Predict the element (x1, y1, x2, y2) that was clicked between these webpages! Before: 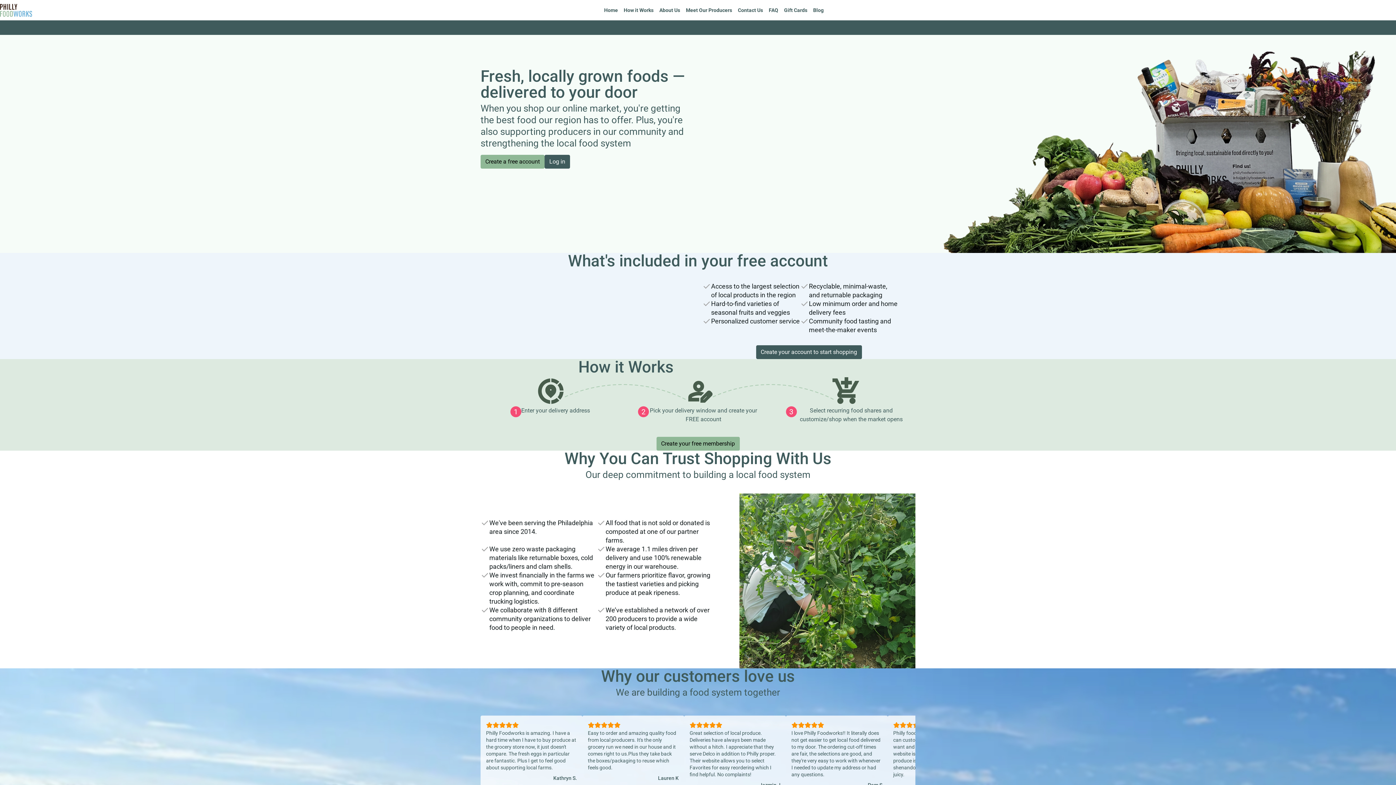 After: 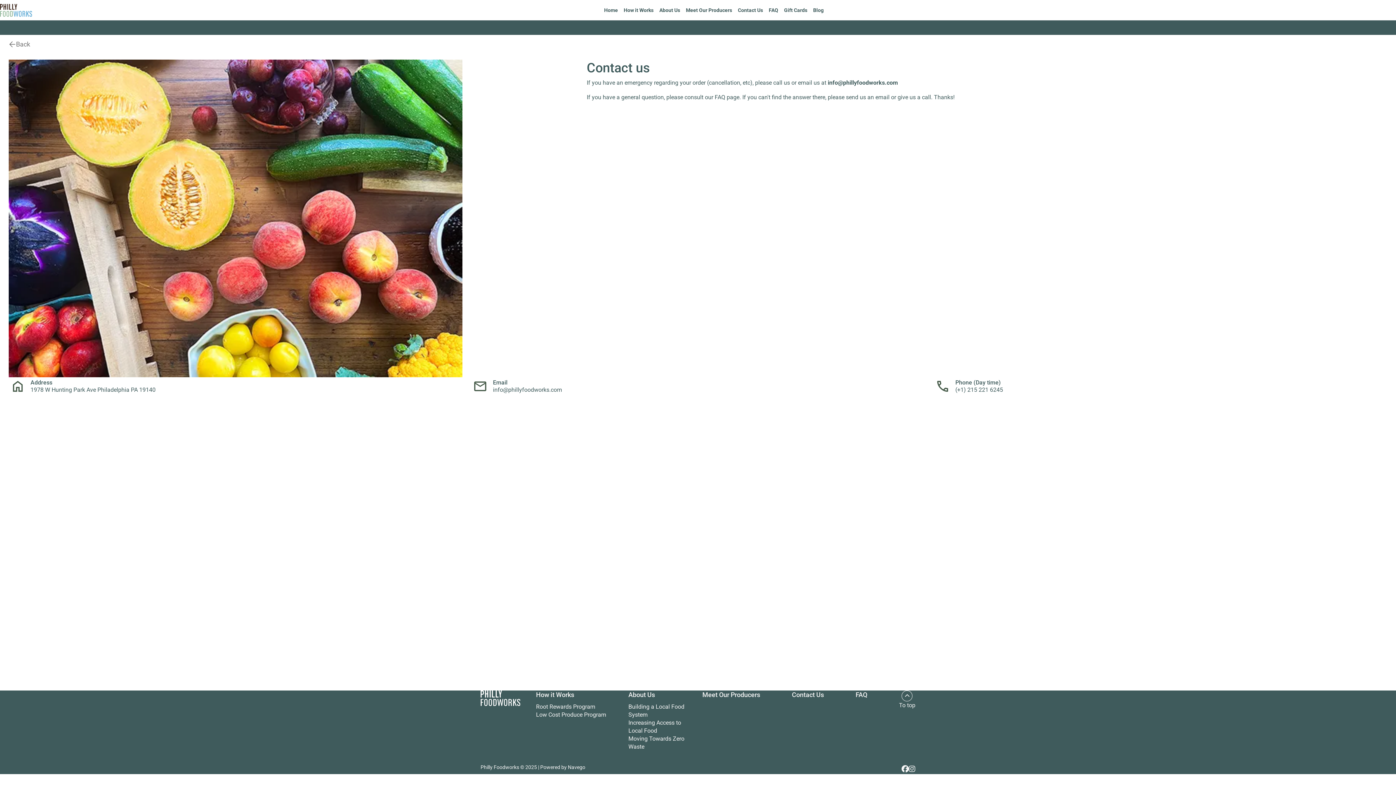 Action: bbox: (735, 3, 766, 16) label: Contact Us